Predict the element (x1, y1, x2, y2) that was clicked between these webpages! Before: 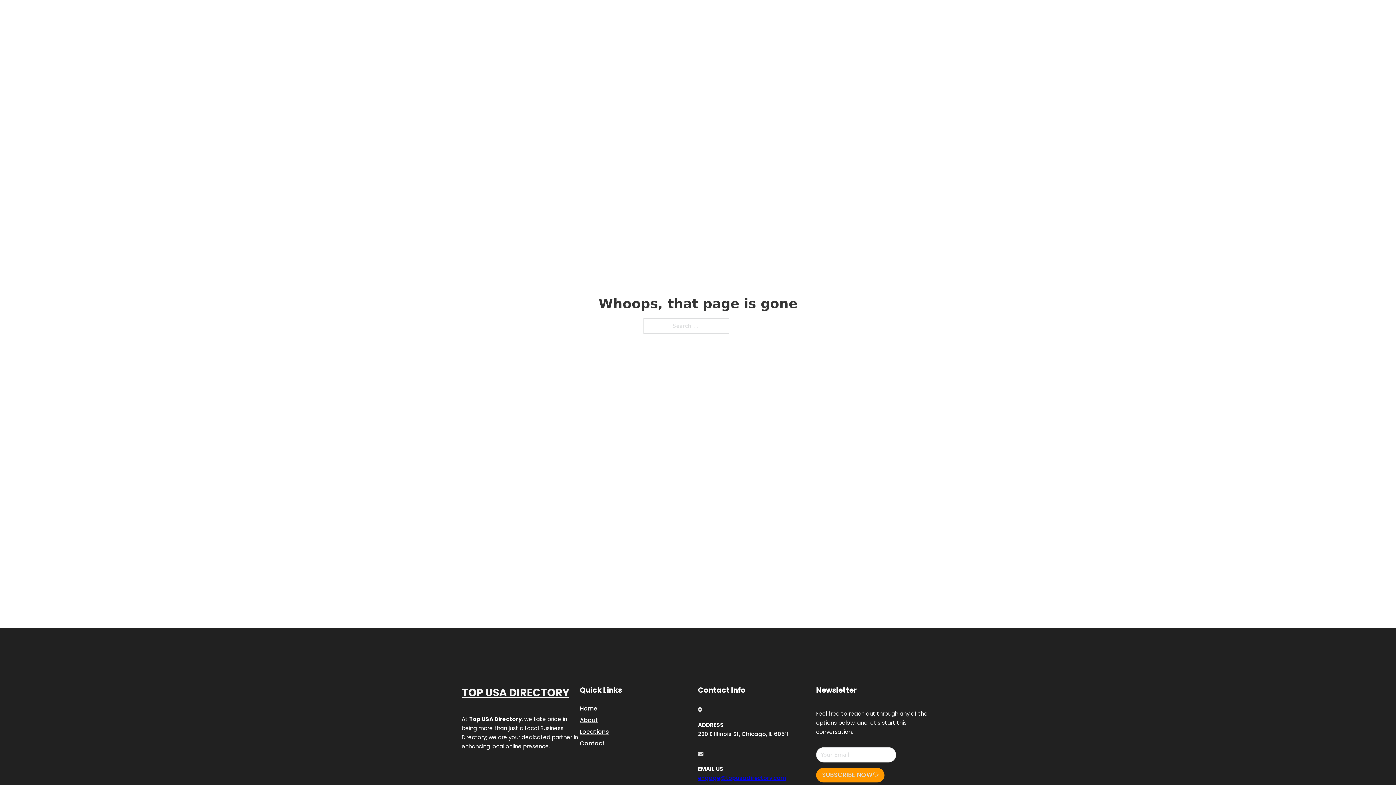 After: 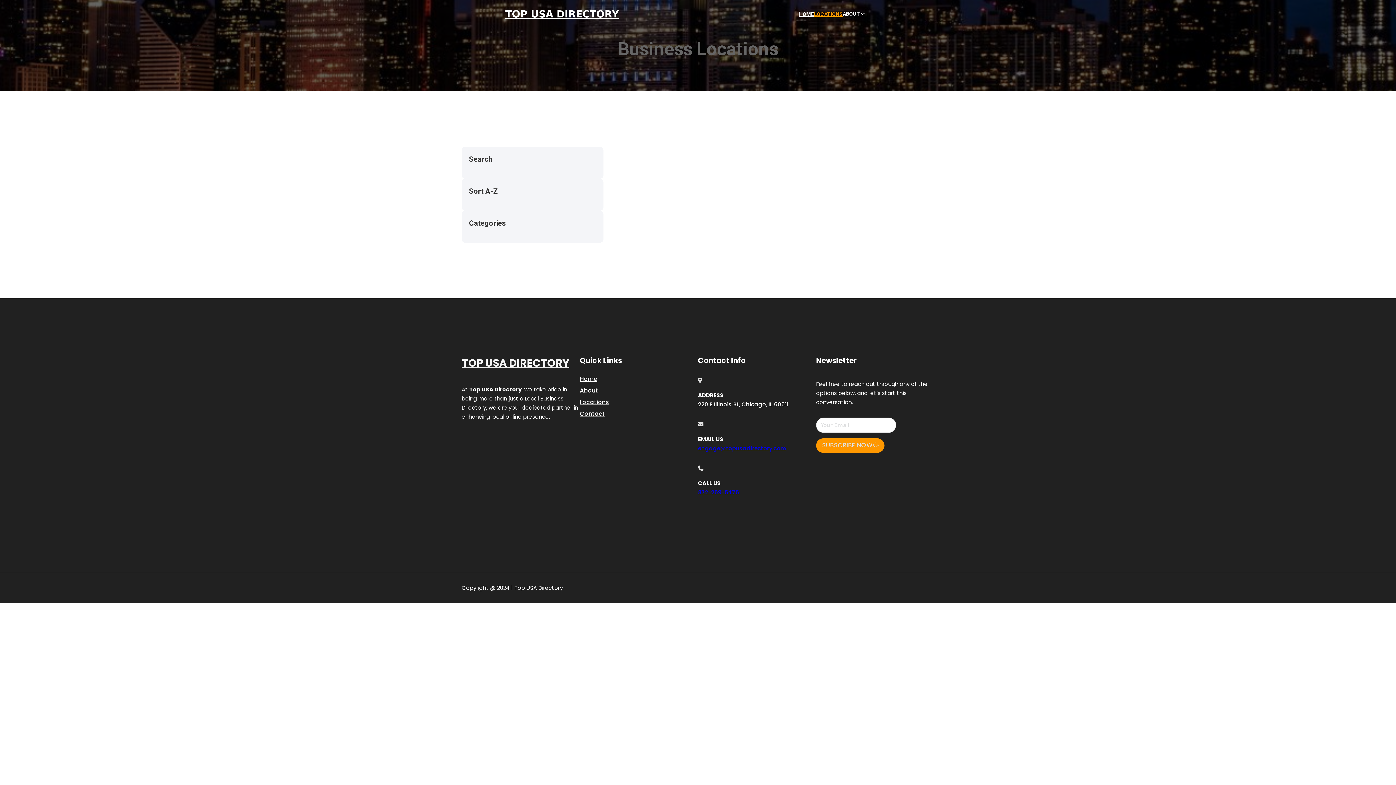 Action: bbox: (814, 10, 842, 18) label: LOCATIONS